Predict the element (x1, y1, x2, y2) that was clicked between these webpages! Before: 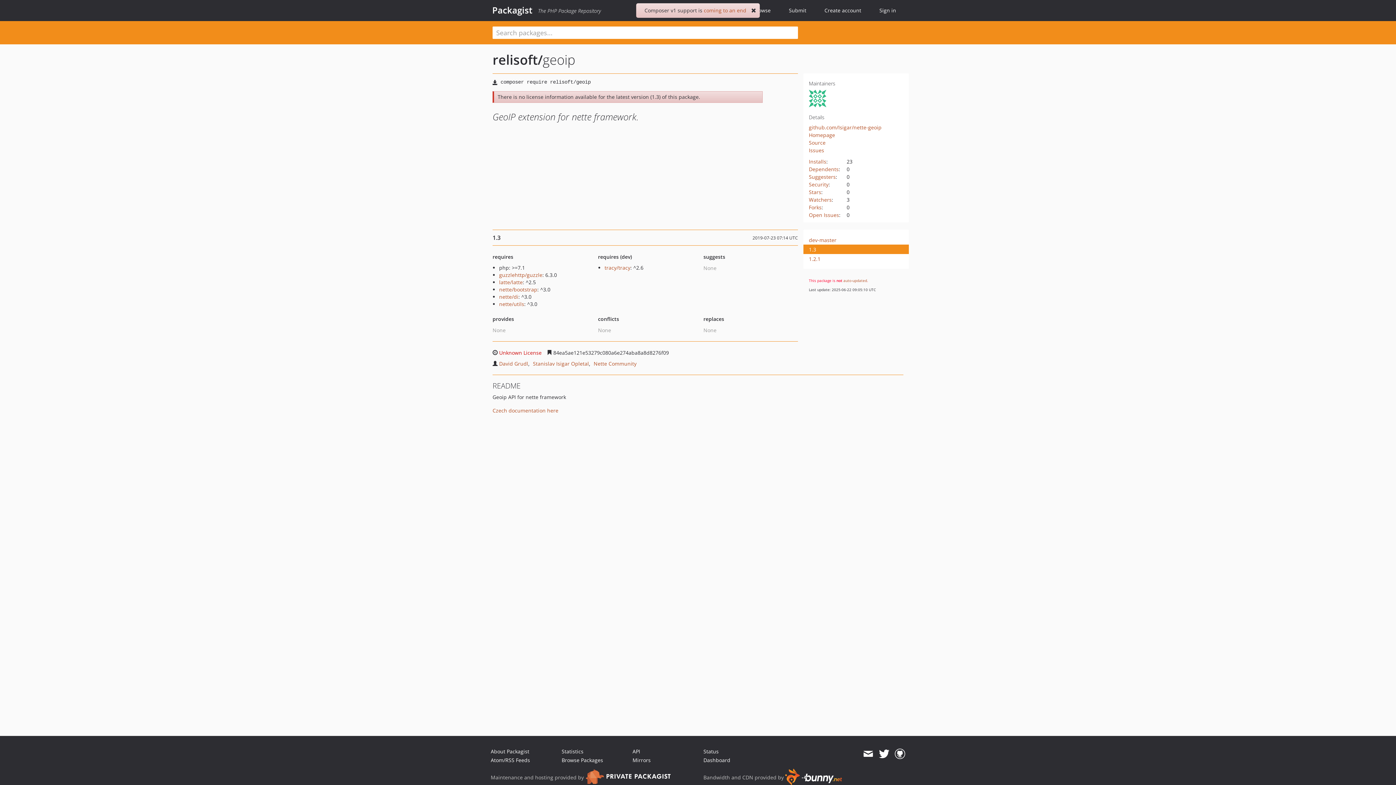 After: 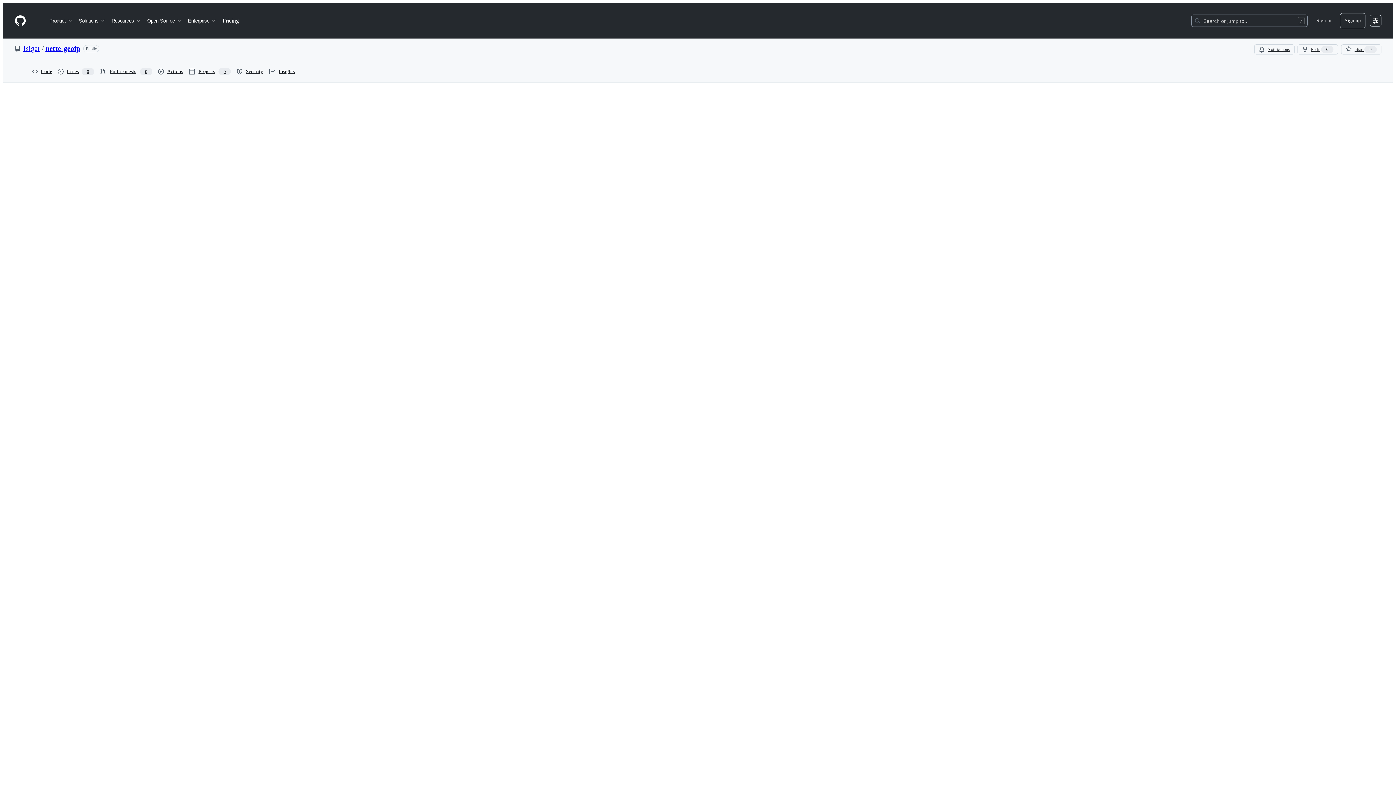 Action: bbox: (492, 407, 558, 414) label: Czech documentation here